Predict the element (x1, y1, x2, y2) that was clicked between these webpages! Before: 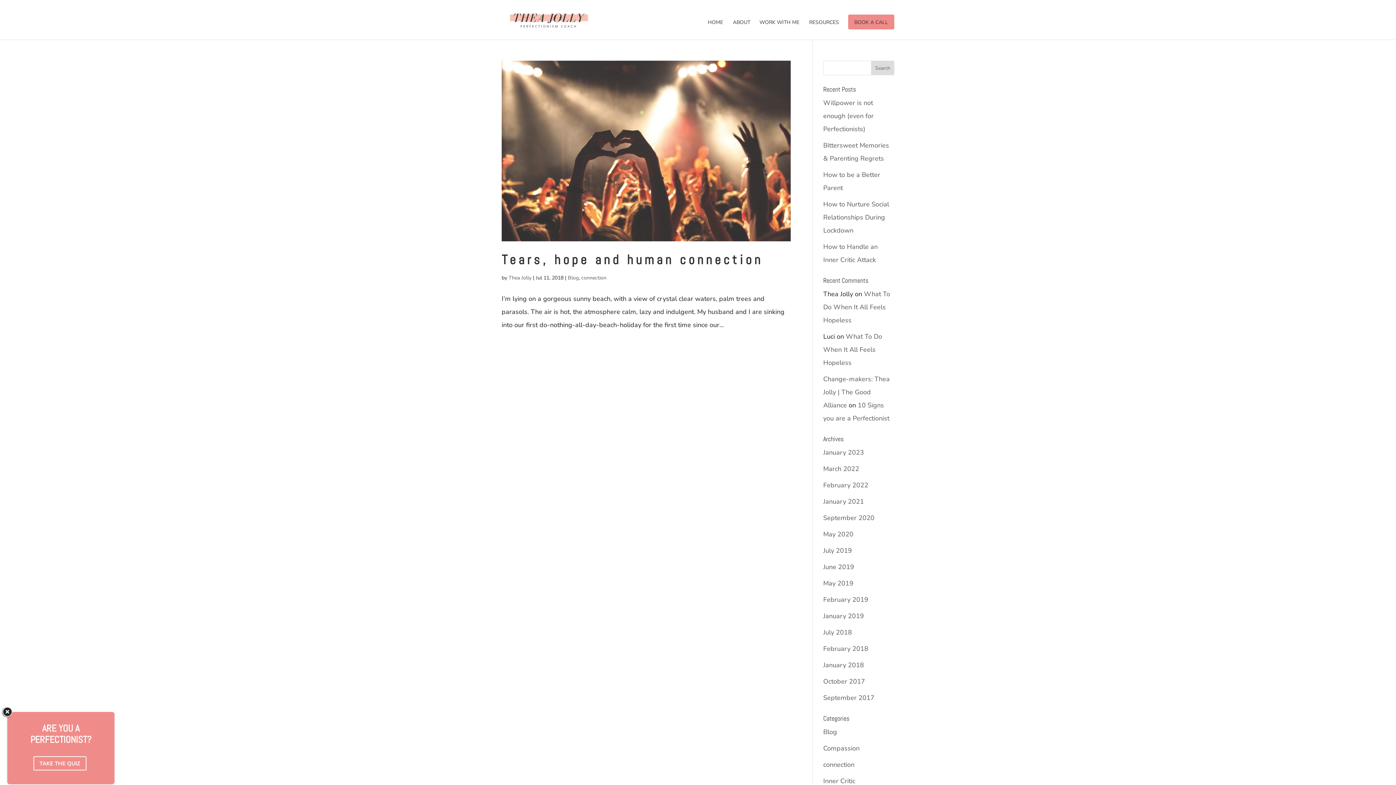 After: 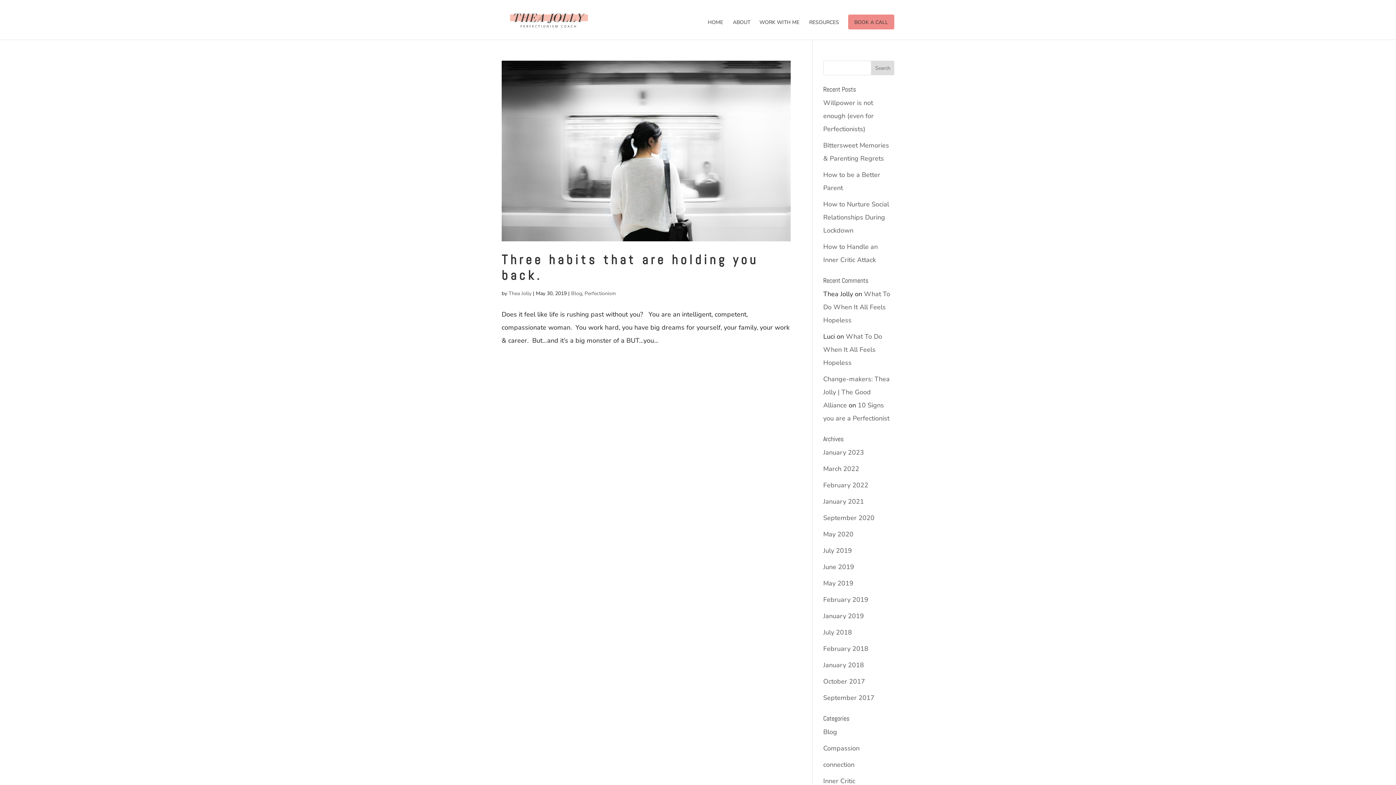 Action: label: May 2019 bbox: (823, 579, 853, 588)